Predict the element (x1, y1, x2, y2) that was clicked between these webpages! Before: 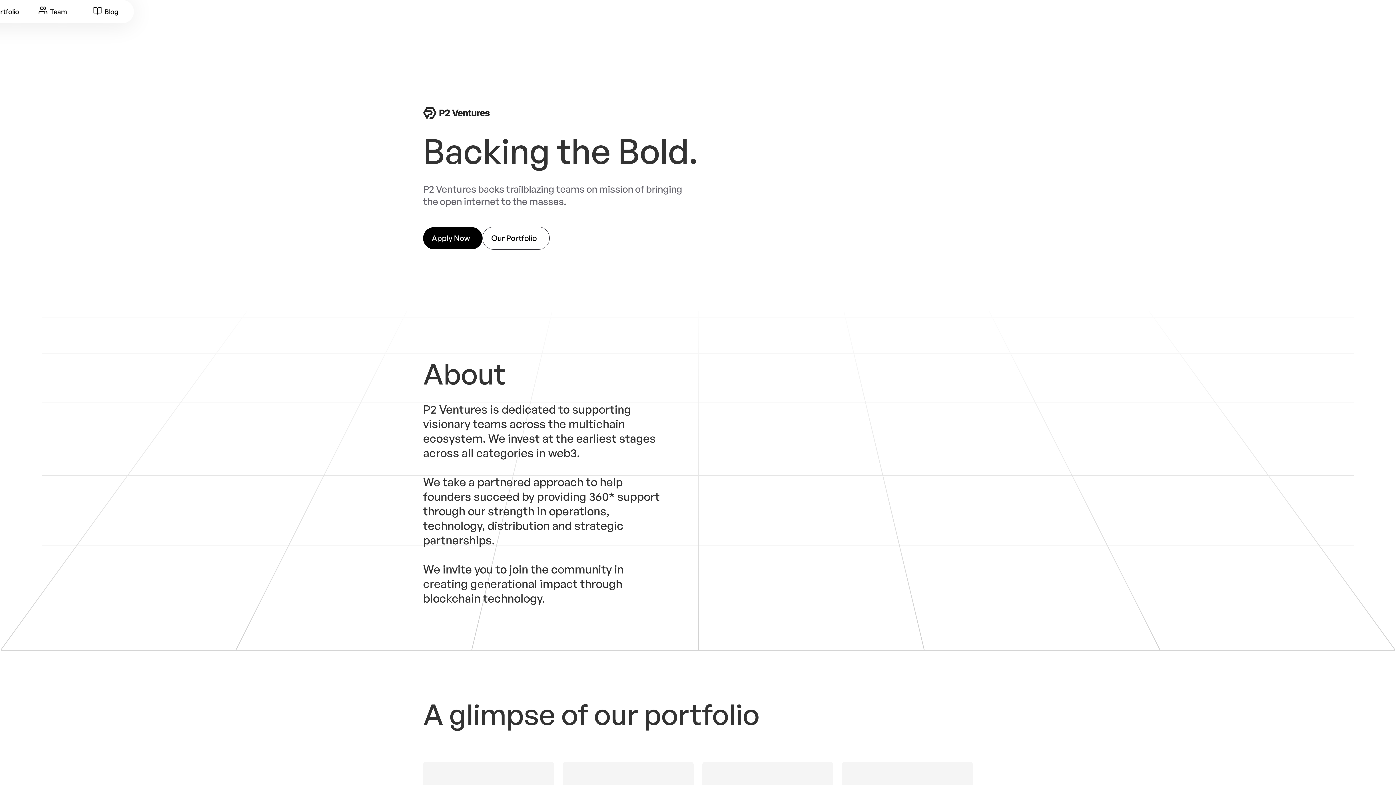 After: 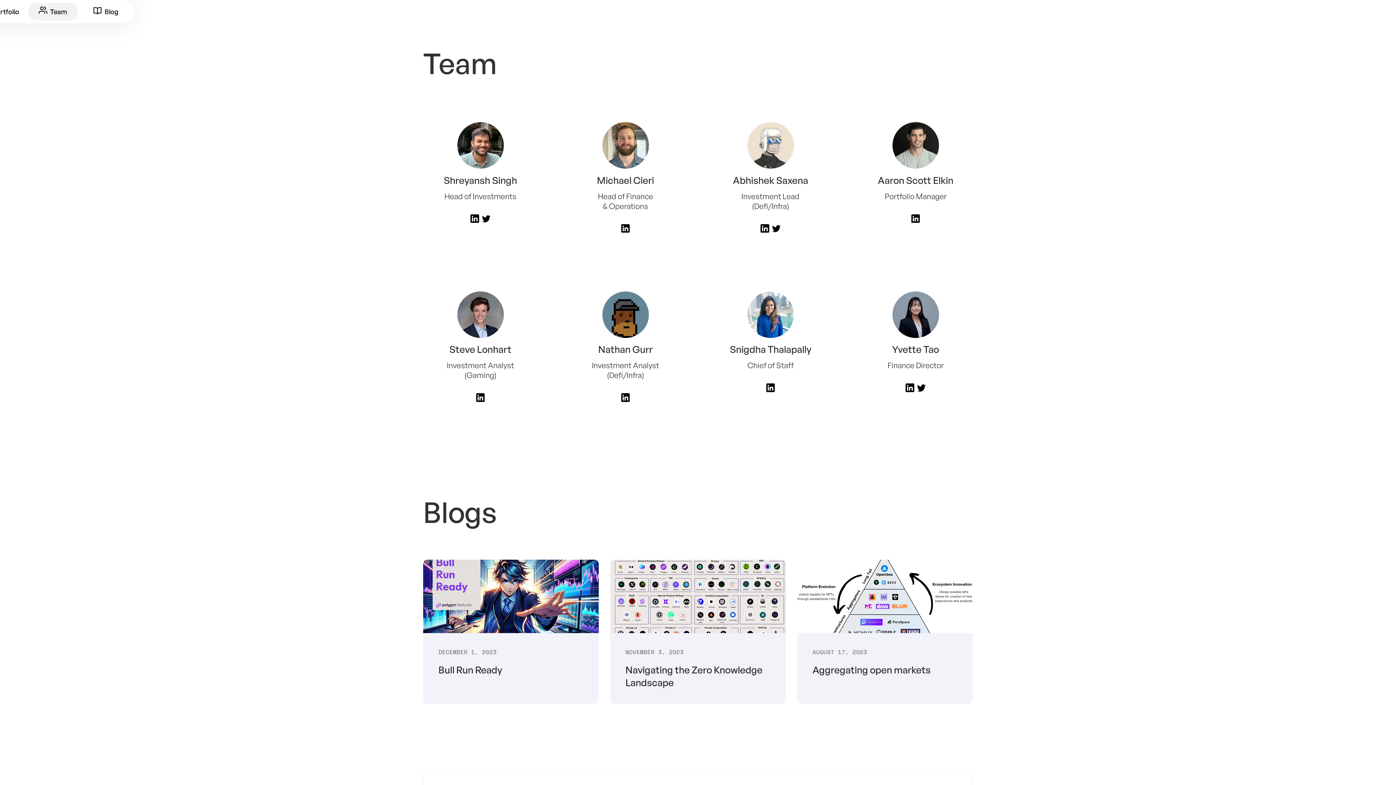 Action: bbox: (27, 2, 77, 20) label: Team